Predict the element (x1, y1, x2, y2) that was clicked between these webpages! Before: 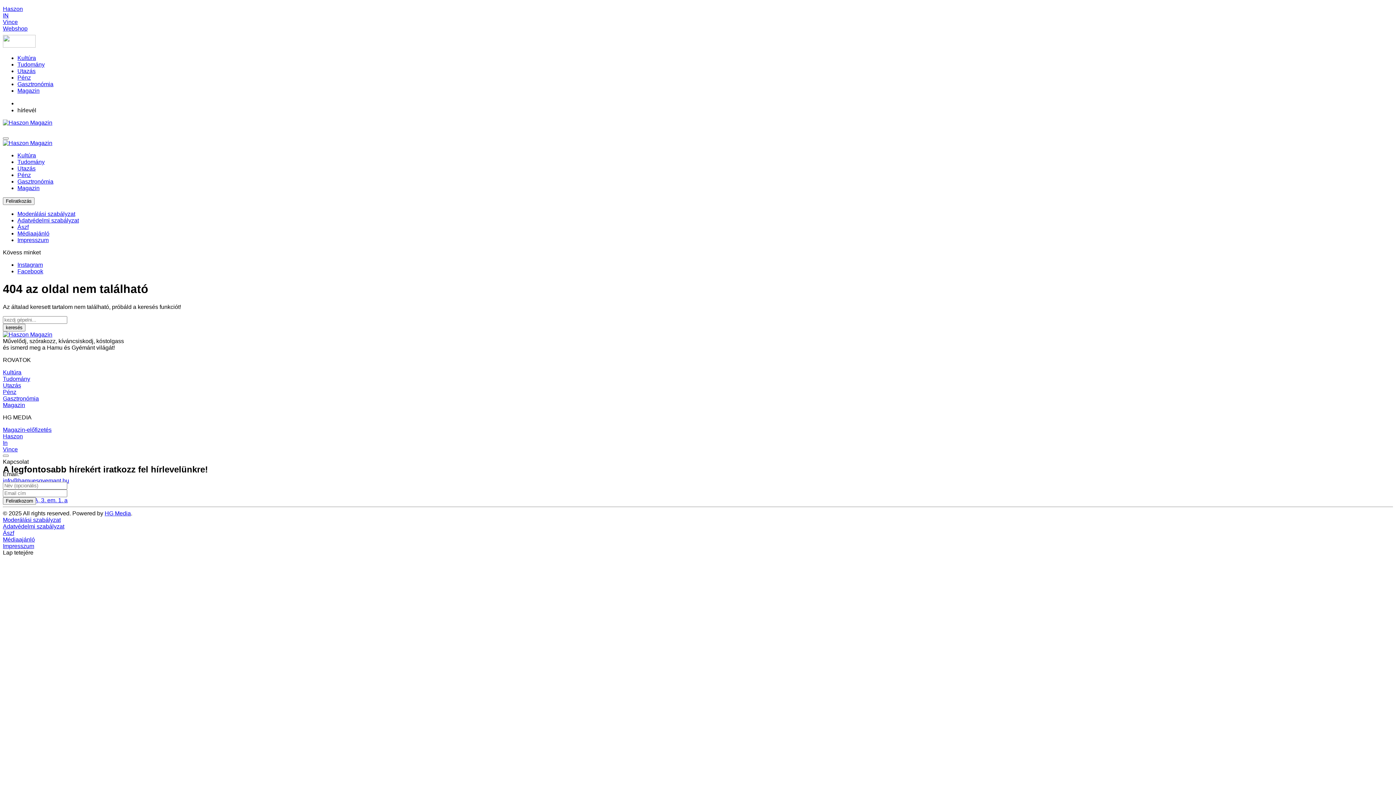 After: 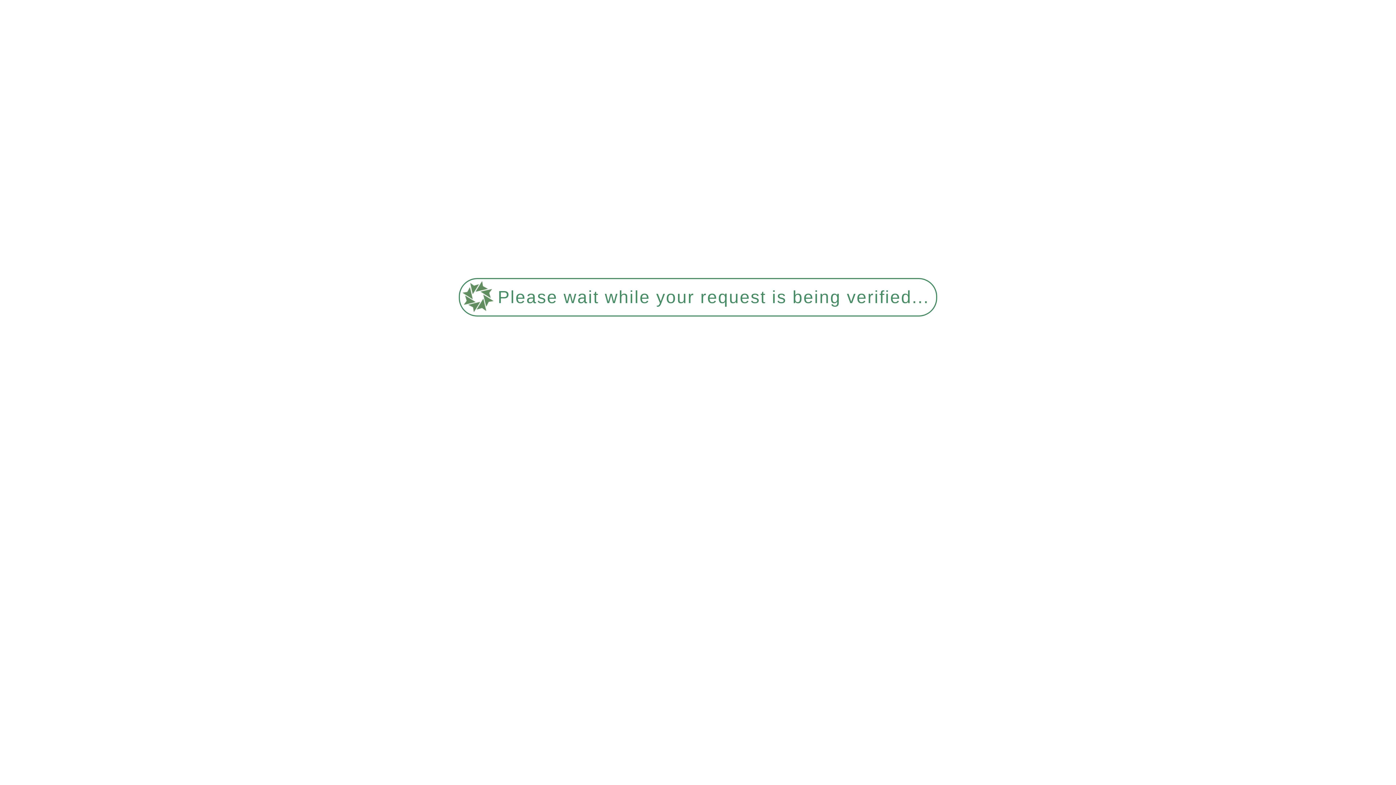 Action: bbox: (17, 230, 49, 236) label: Médiaajánló